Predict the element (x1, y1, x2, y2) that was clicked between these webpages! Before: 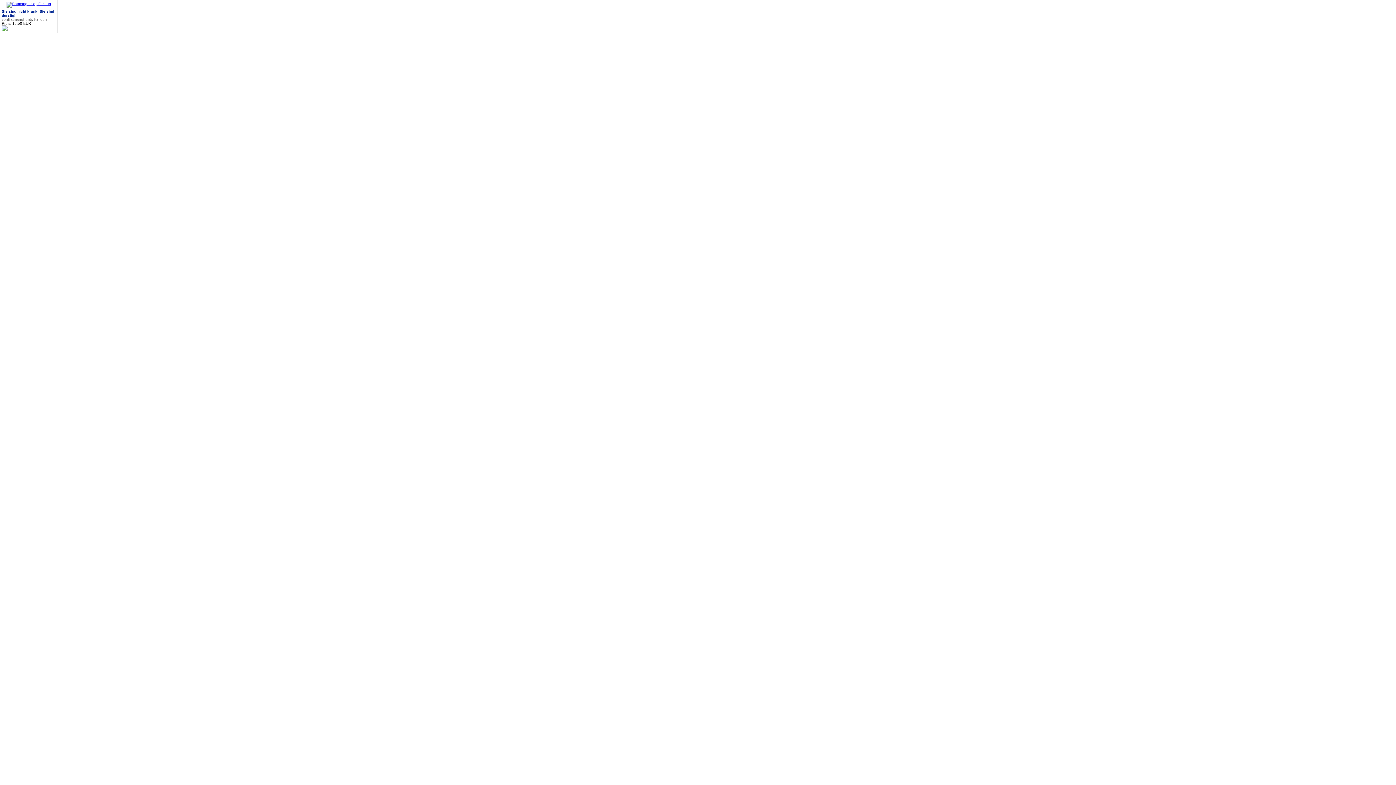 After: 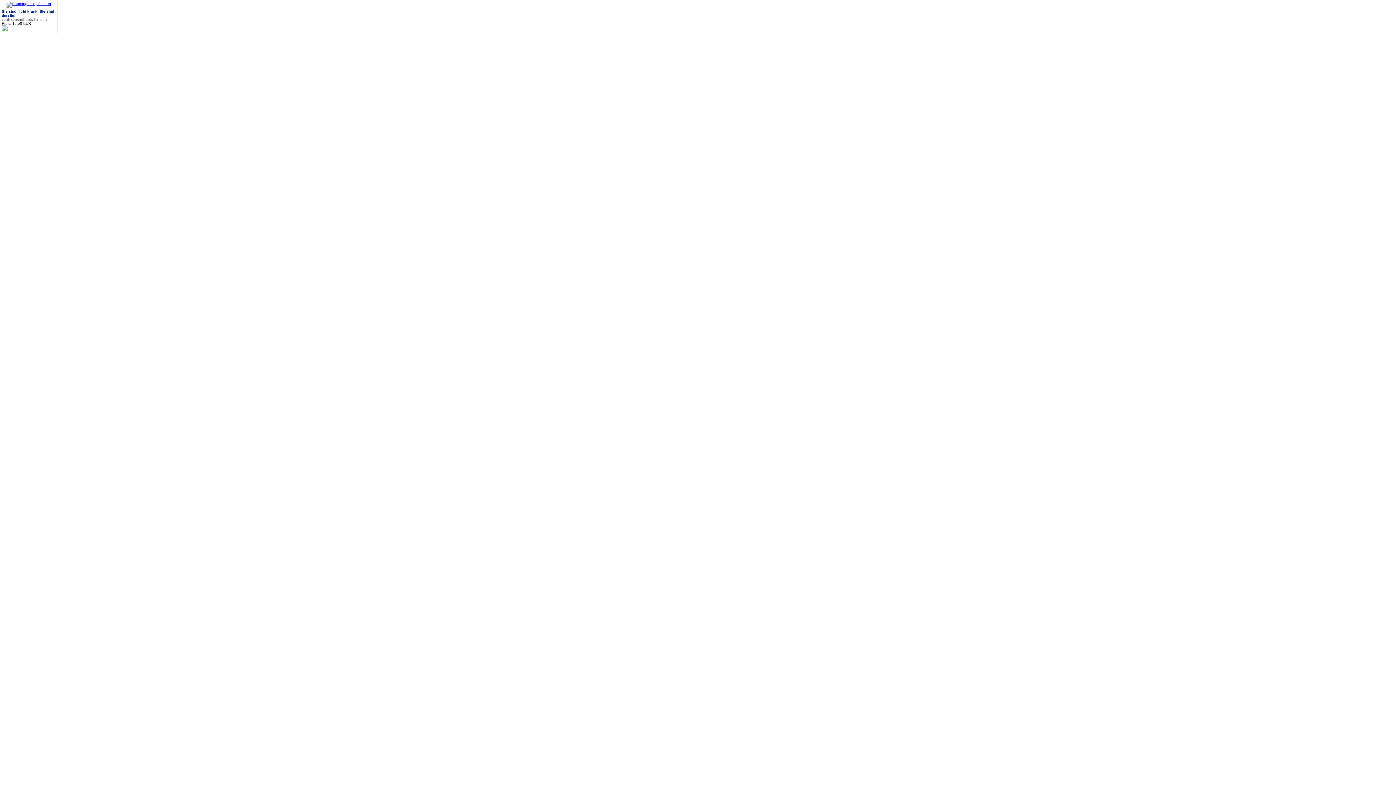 Action: bbox: (6, 1, 51, 5)